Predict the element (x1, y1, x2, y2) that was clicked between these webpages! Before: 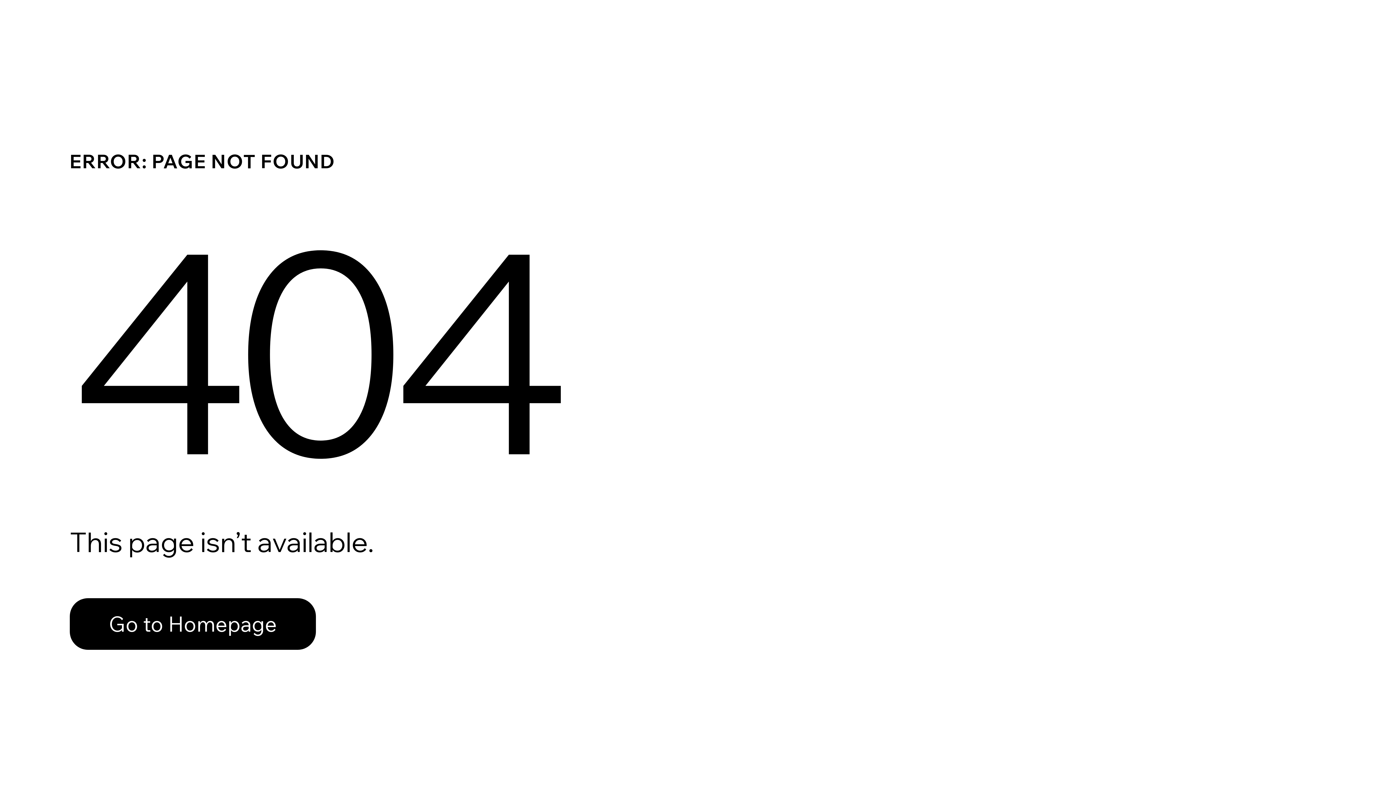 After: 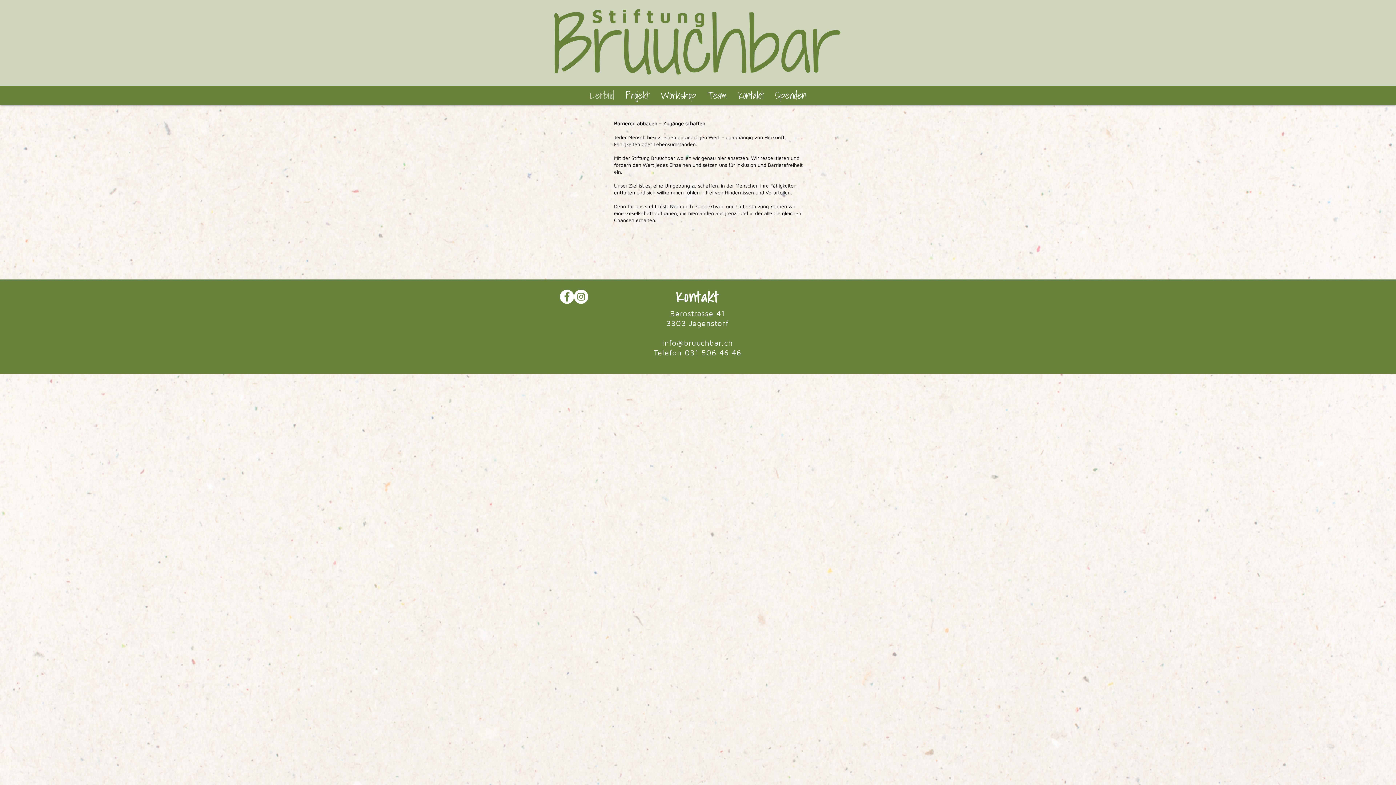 Action: label: Go to Homepage bbox: (69, 582, 768, 659)